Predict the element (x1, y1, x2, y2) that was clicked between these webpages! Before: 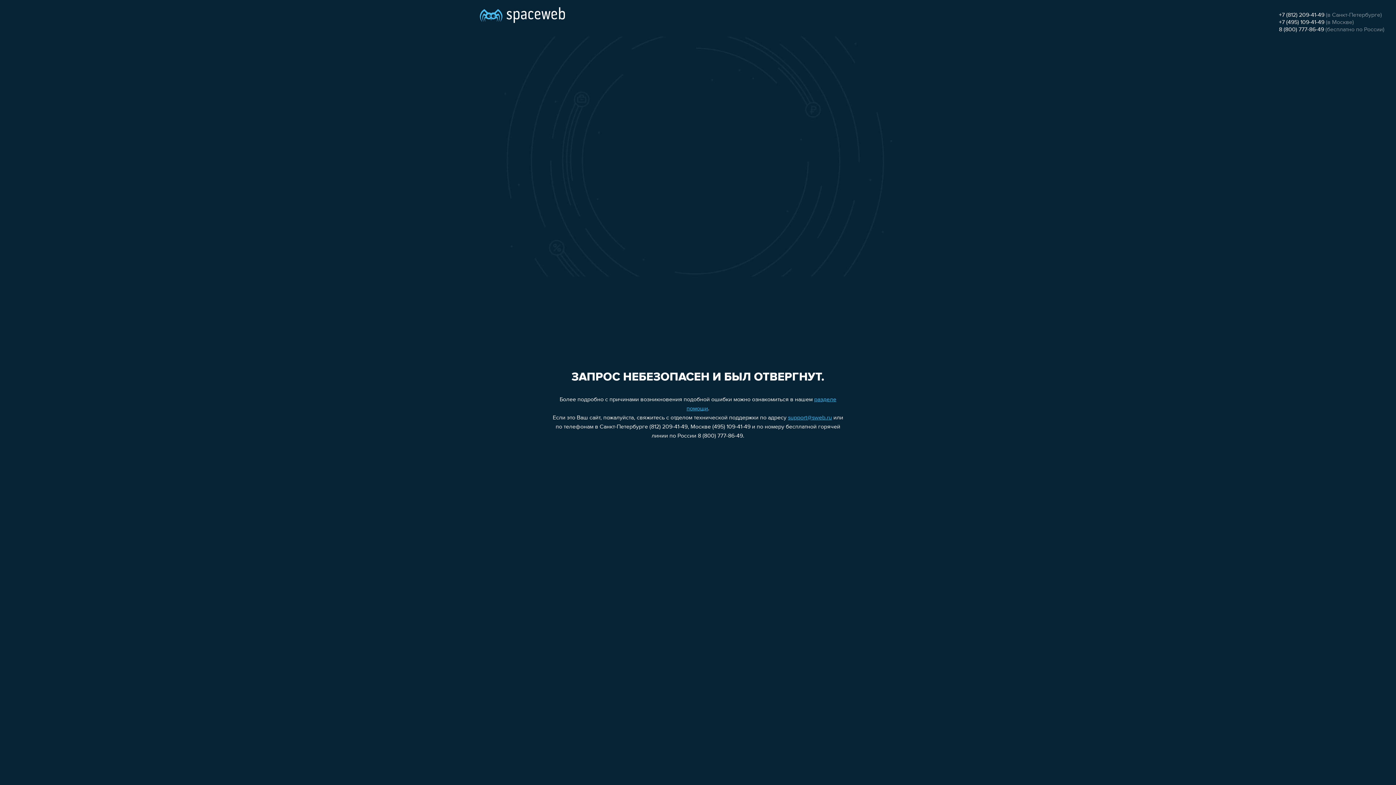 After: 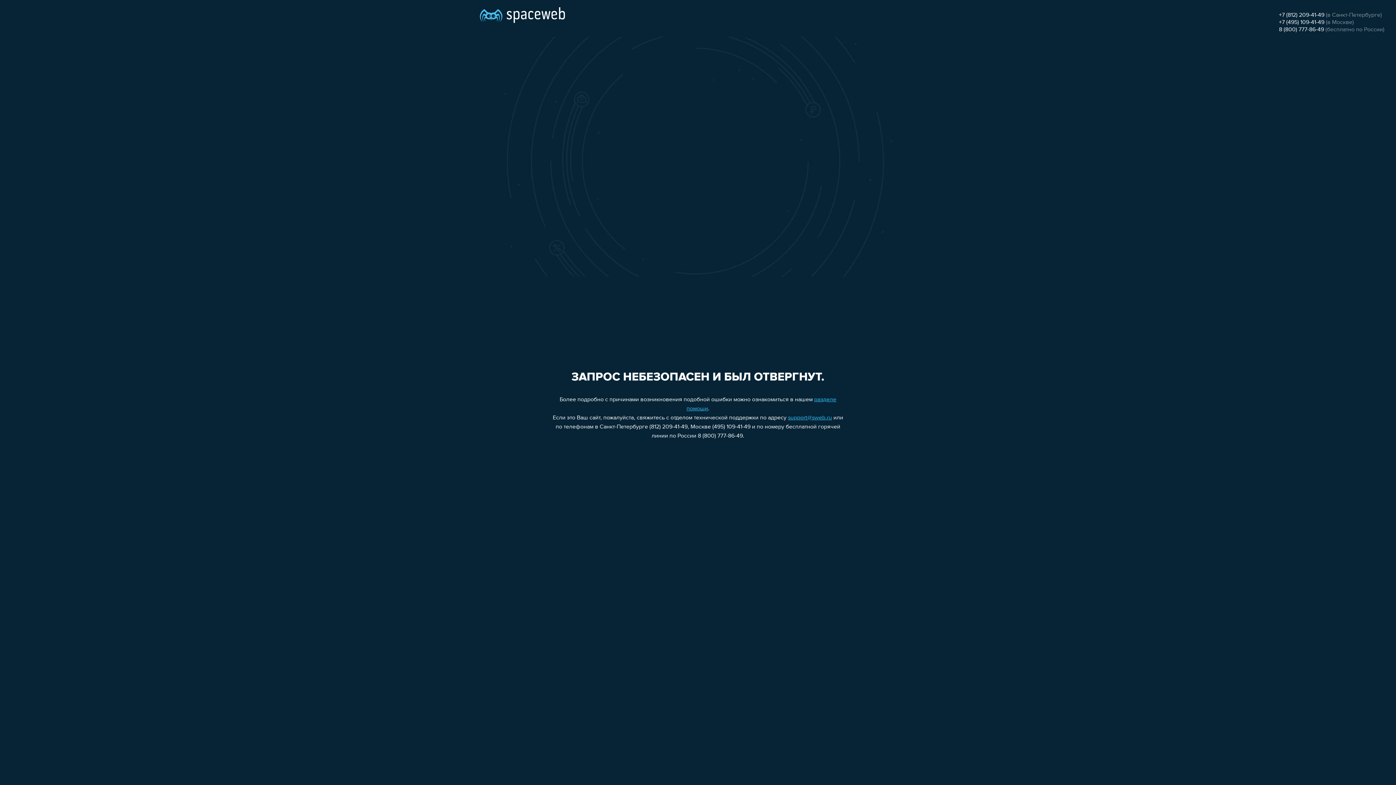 Action: label: support@sweb.ru bbox: (788, 415, 832, 421)